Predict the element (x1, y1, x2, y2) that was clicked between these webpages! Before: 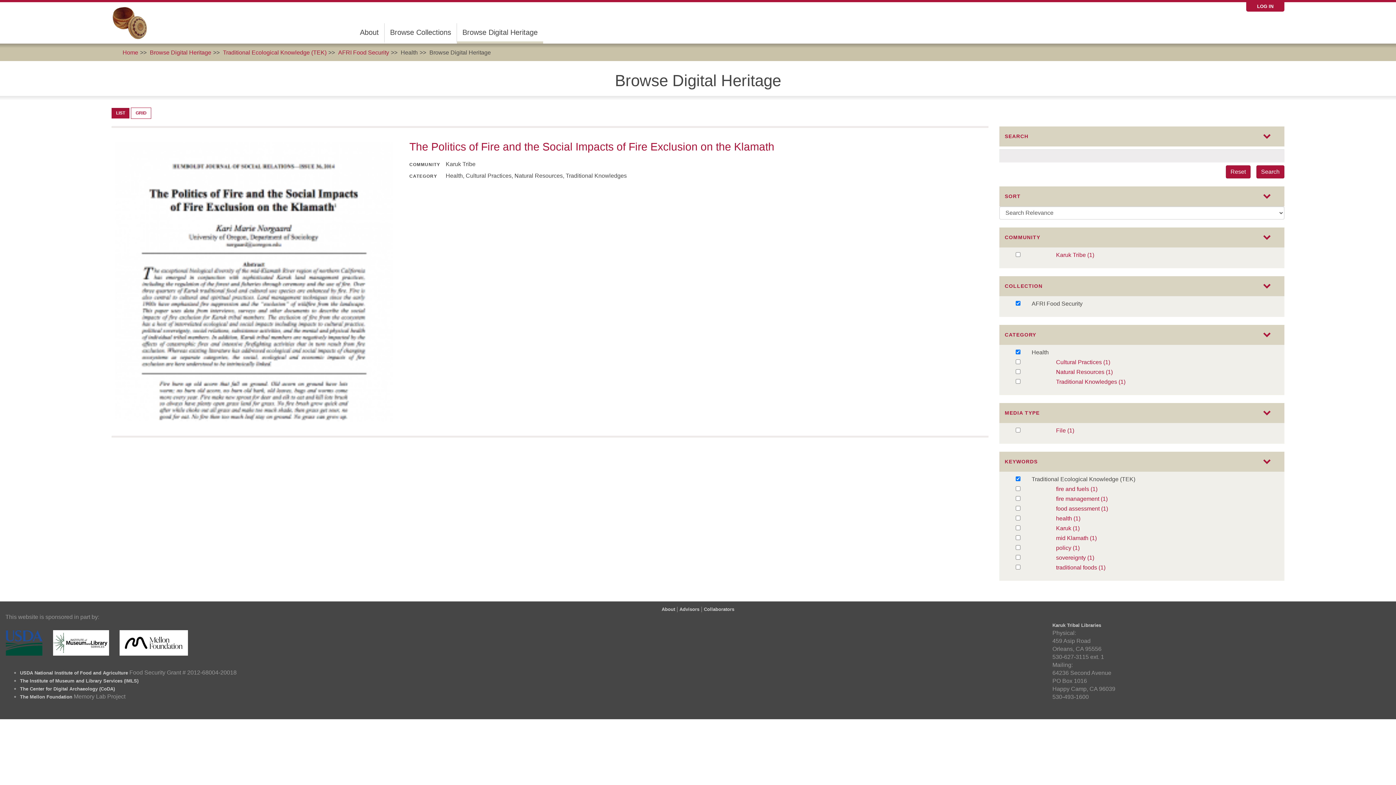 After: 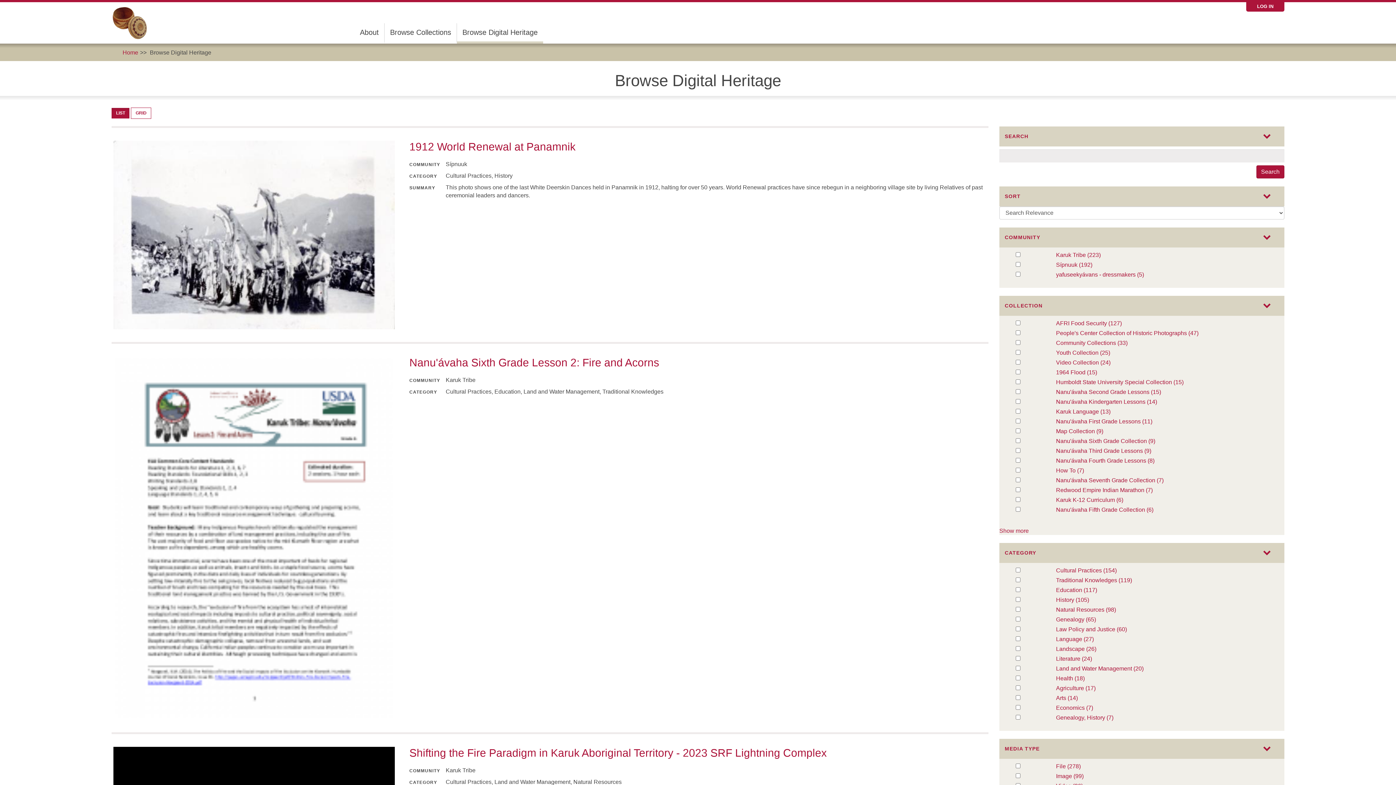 Action: label: Reset bbox: (1226, 165, 1250, 178)